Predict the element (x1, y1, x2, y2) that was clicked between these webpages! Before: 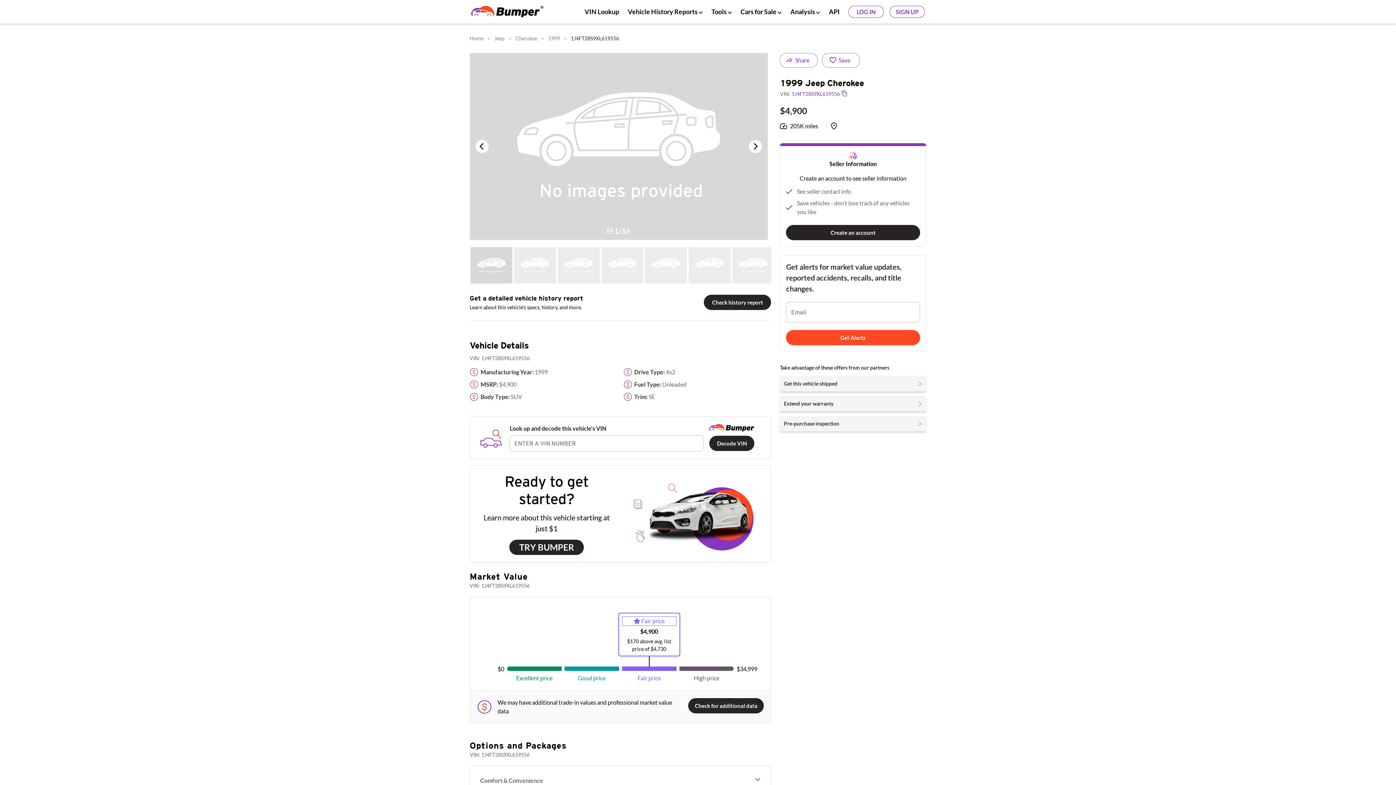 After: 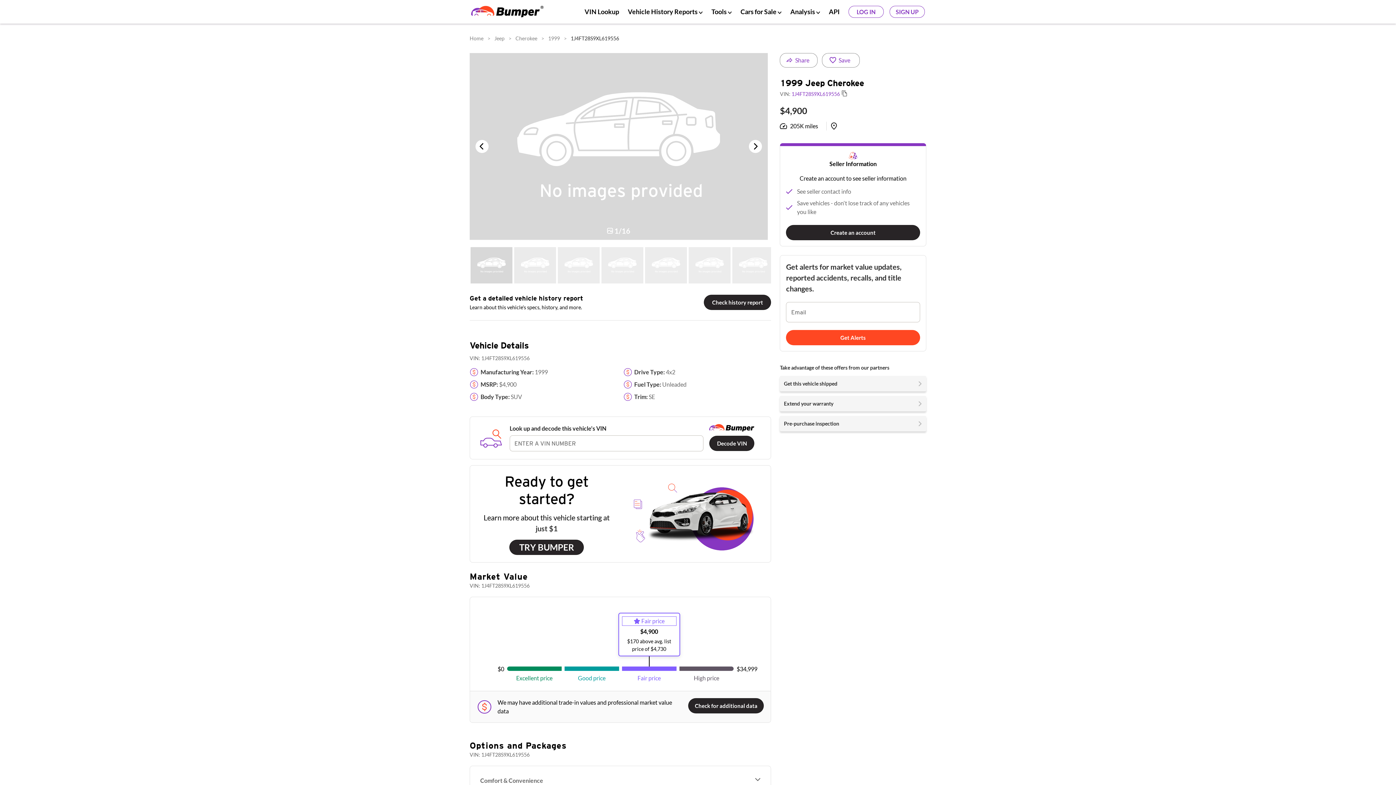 Action: label: Extend your warranty bbox: (780, 396, 926, 411)